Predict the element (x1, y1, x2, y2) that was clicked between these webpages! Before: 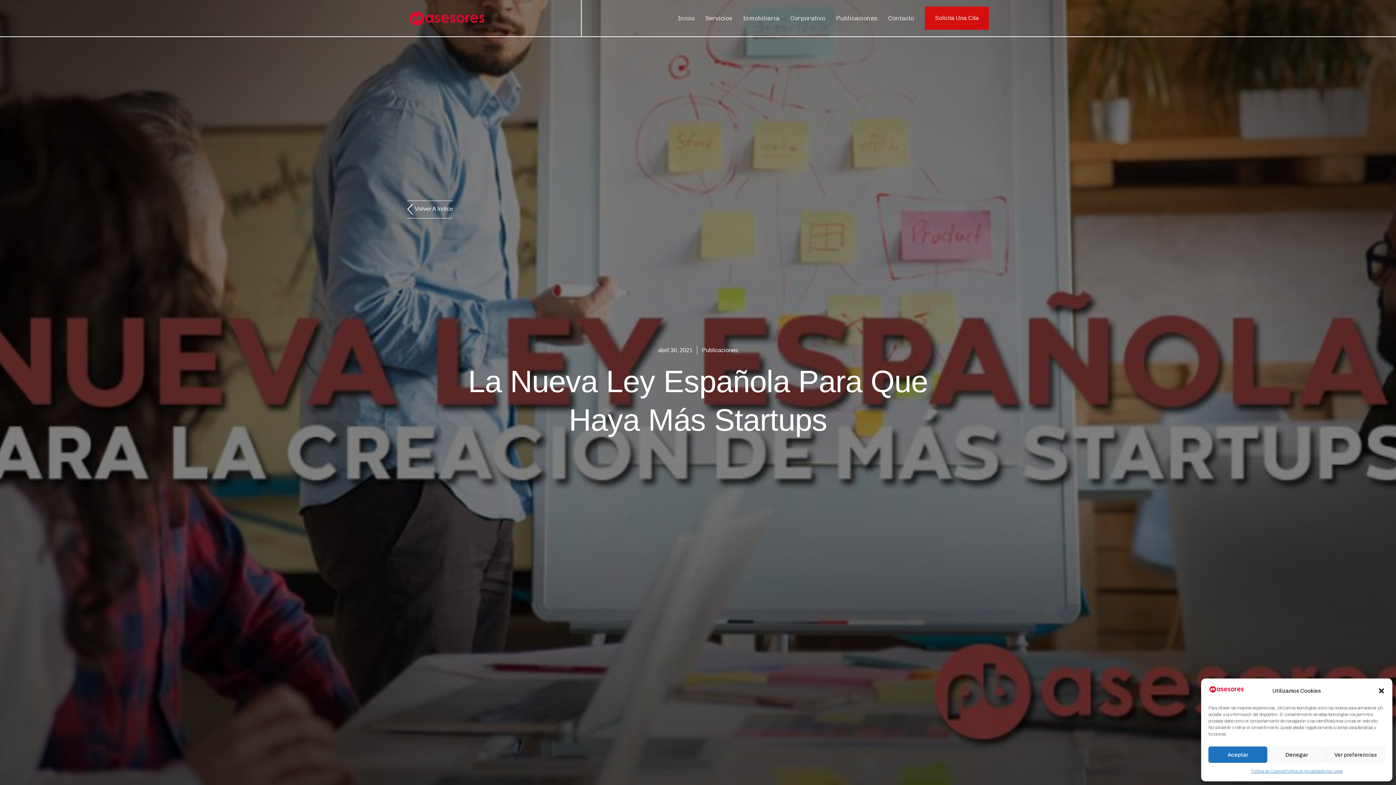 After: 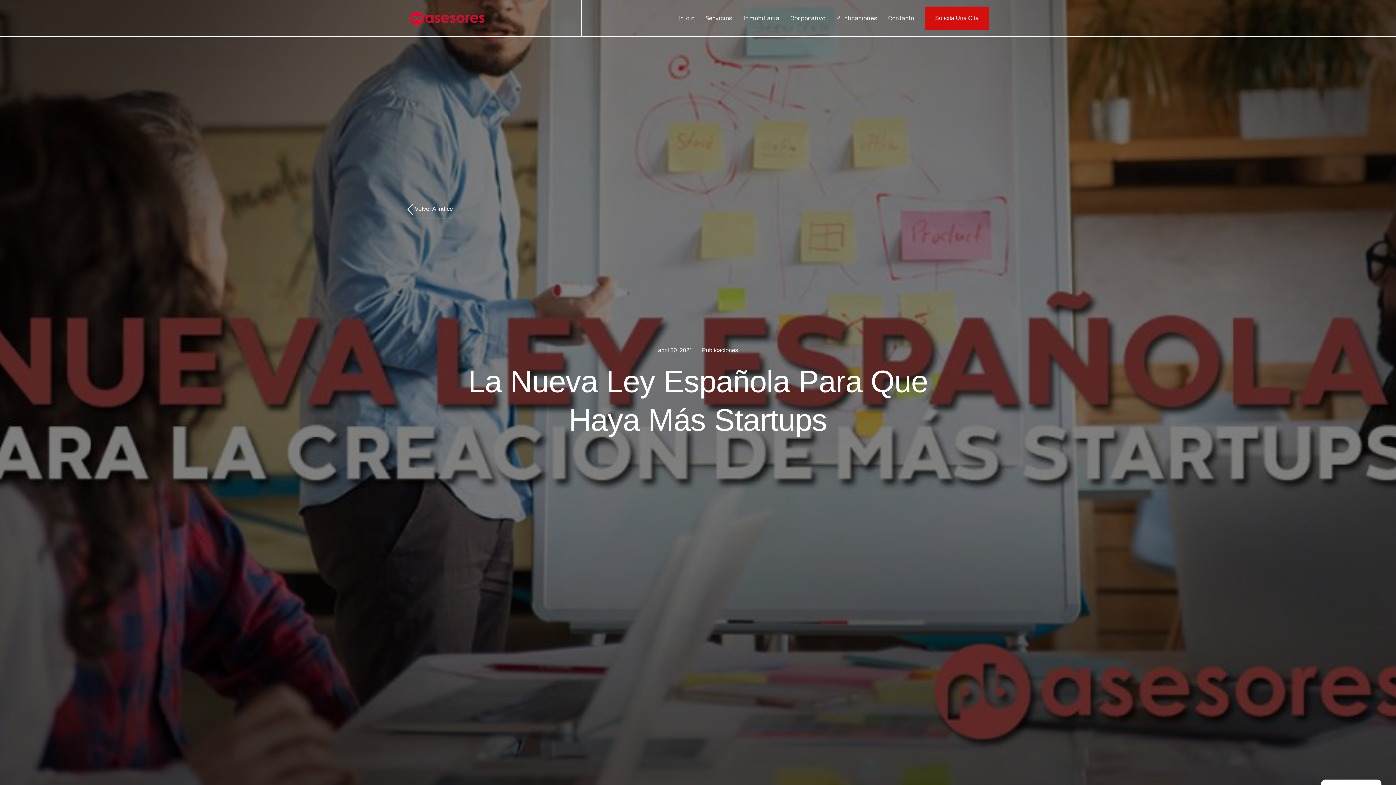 Action: label: close-dialog bbox: (1378, 687, 1385, 694)